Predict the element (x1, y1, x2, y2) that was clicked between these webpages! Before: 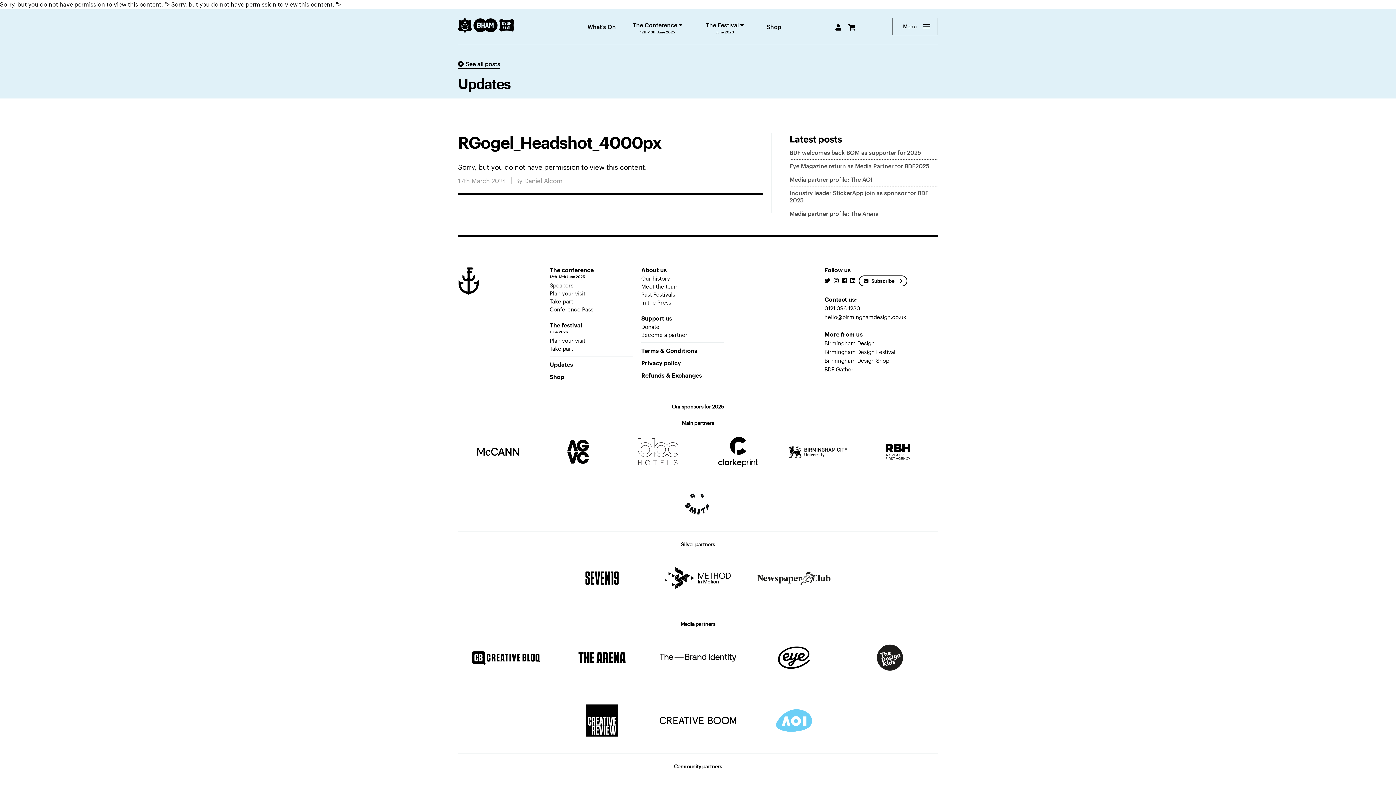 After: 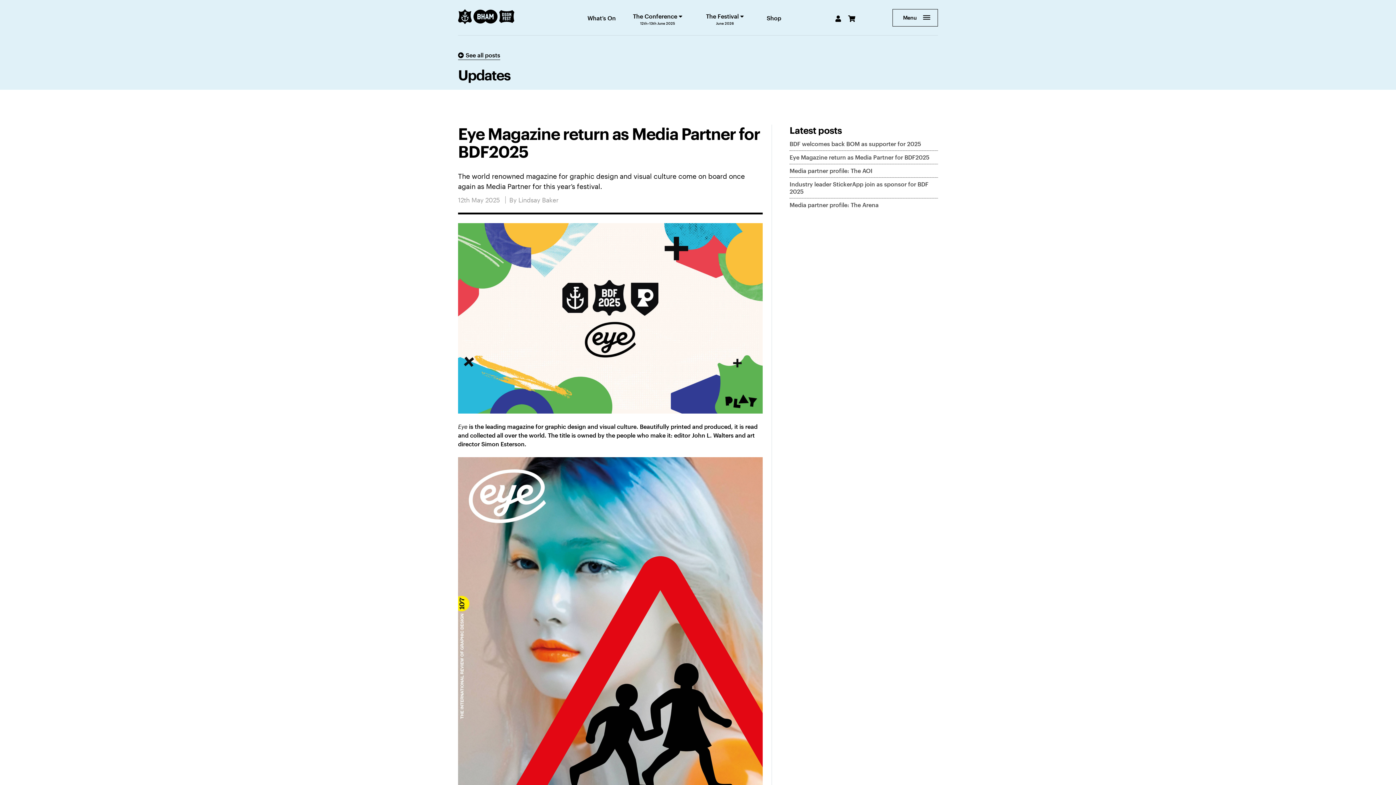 Action: label: Eye Magazine return as Media Partner for BDF2025 bbox: (789, 159, 938, 172)